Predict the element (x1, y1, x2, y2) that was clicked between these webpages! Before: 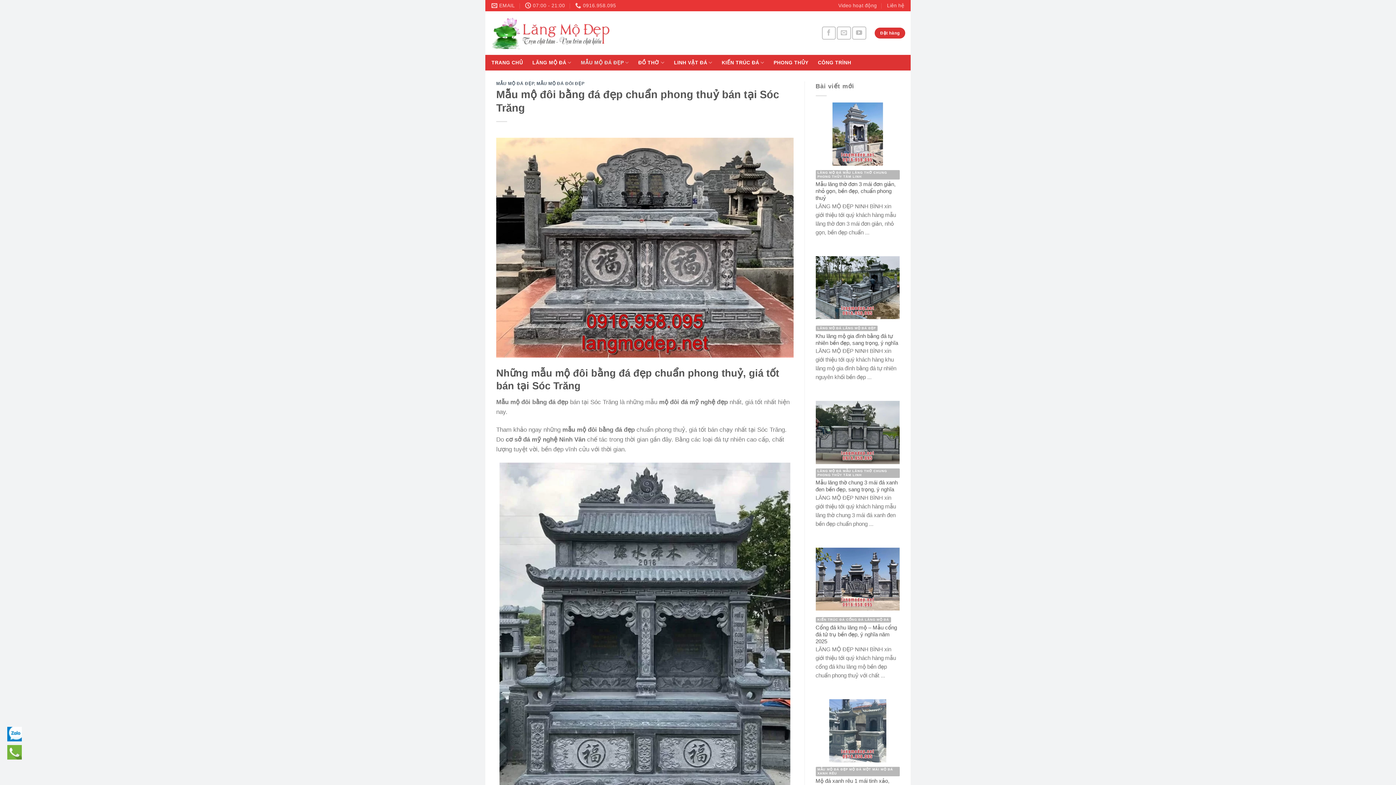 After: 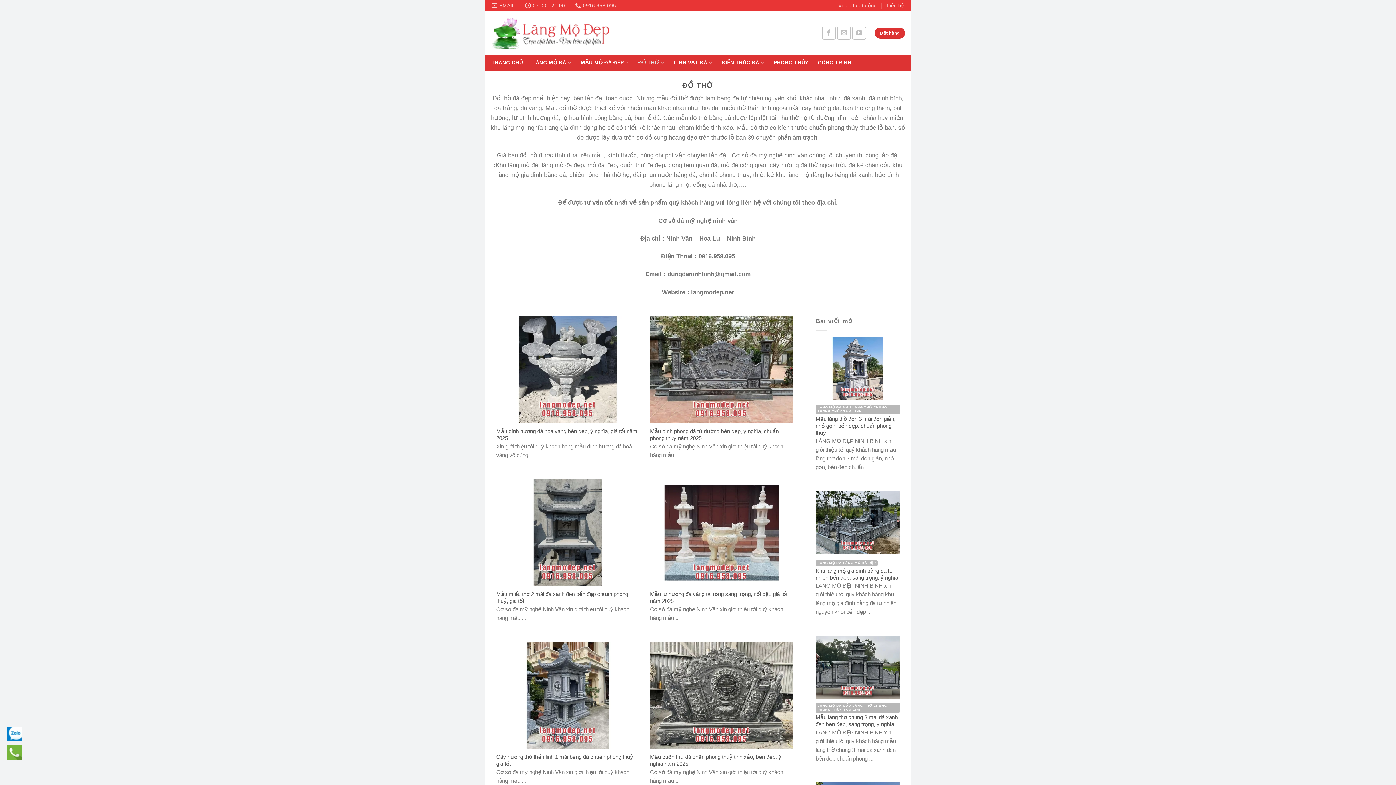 Action: bbox: (637, 55, 665, 69) label: ĐỒ THỜ